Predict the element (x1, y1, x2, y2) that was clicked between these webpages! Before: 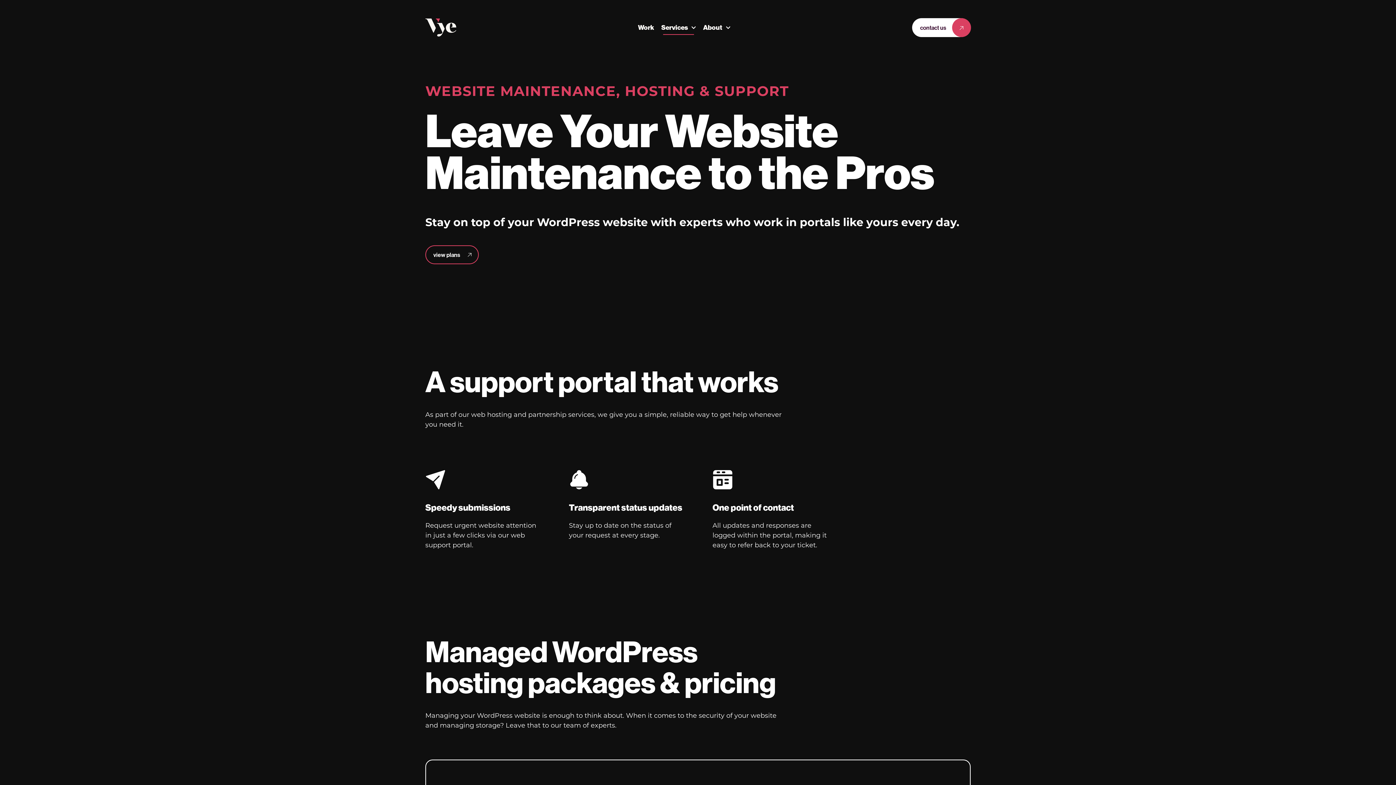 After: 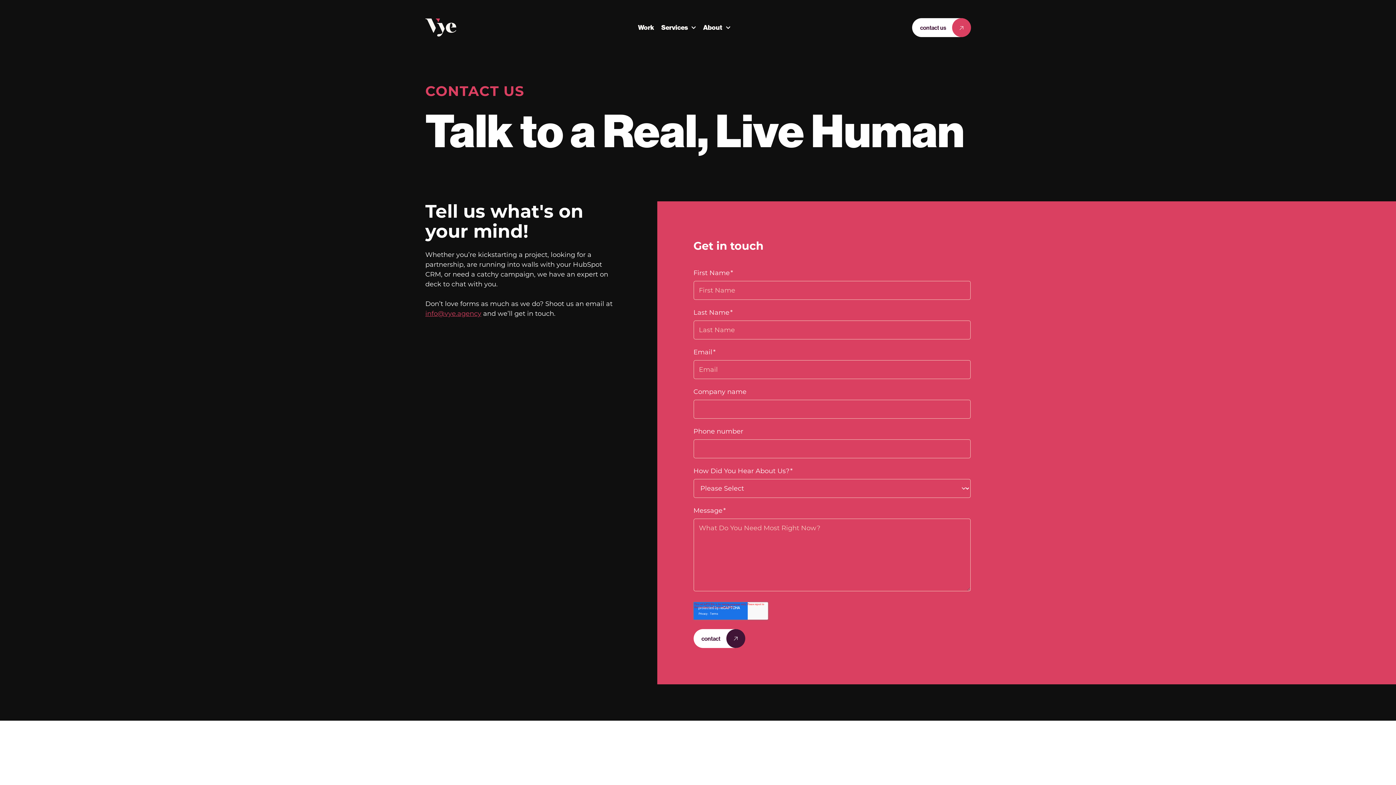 Action: bbox: (912, 18, 970, 37) label: contact us